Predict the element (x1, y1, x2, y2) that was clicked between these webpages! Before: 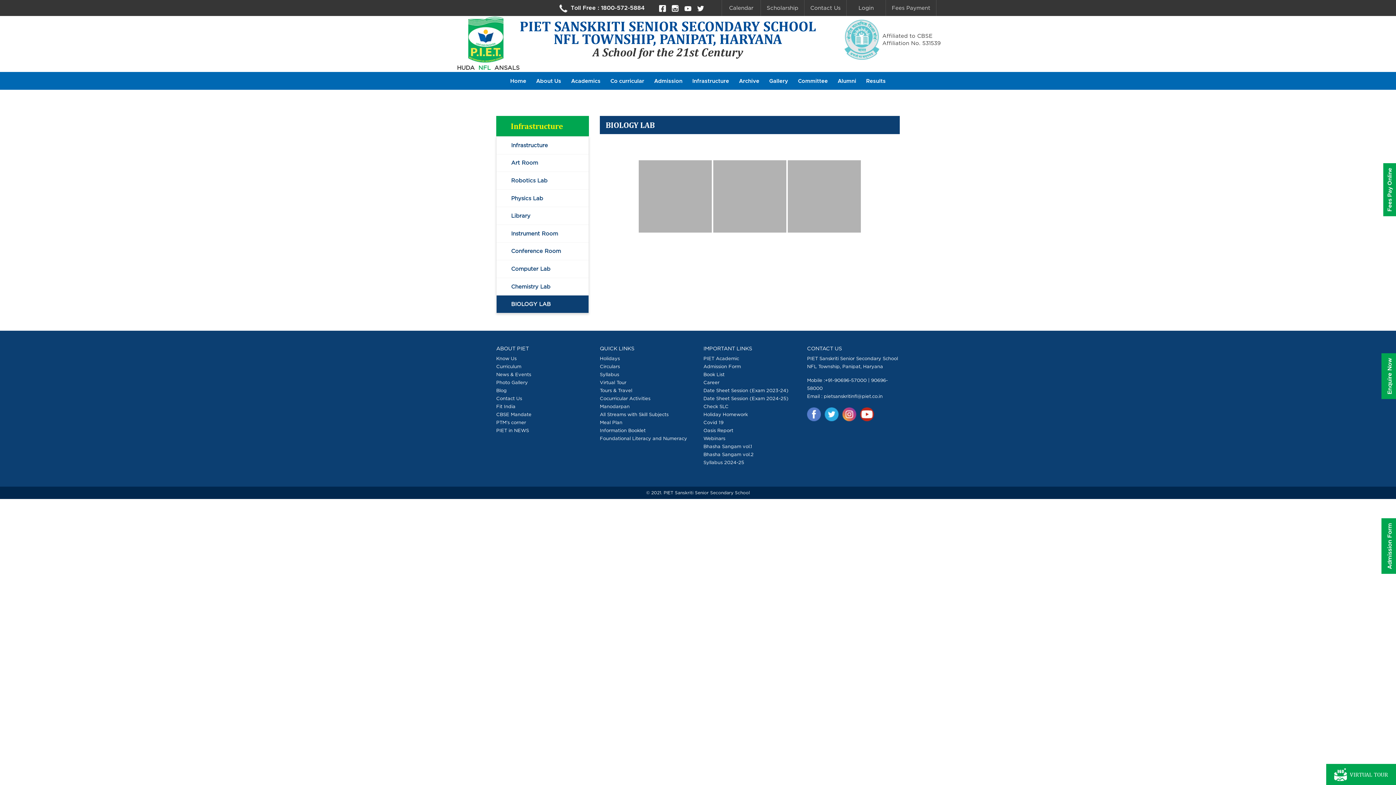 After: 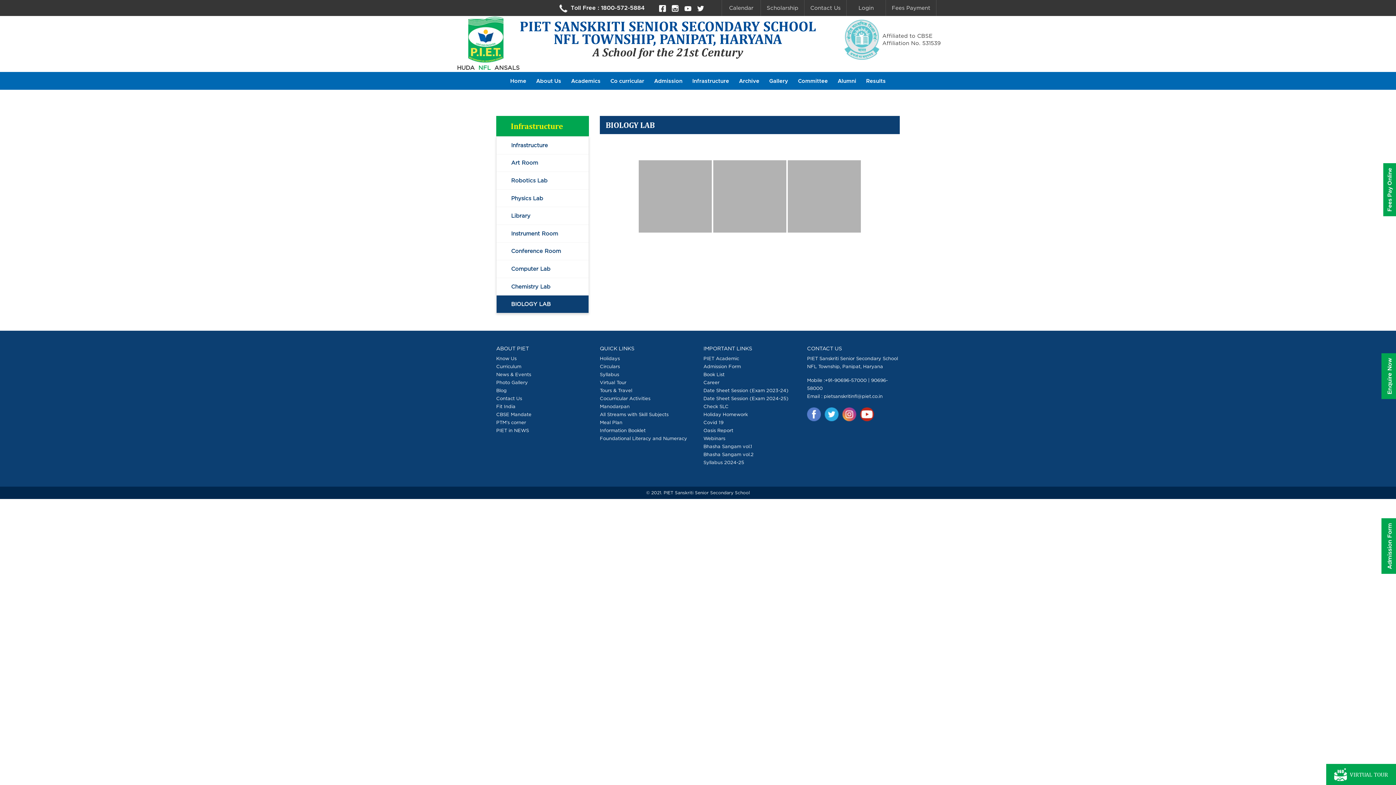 Action: bbox: (858, 4, 874, 12) label: Login